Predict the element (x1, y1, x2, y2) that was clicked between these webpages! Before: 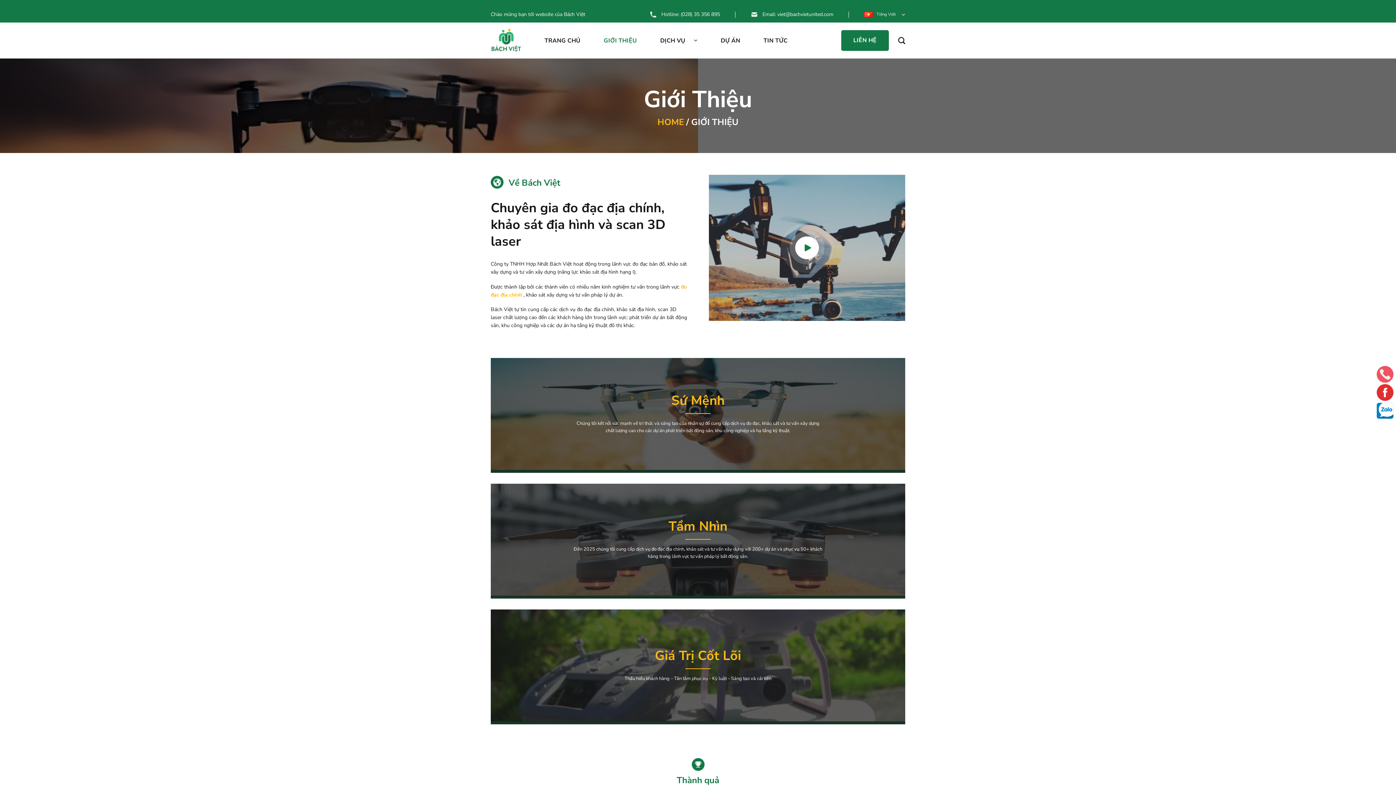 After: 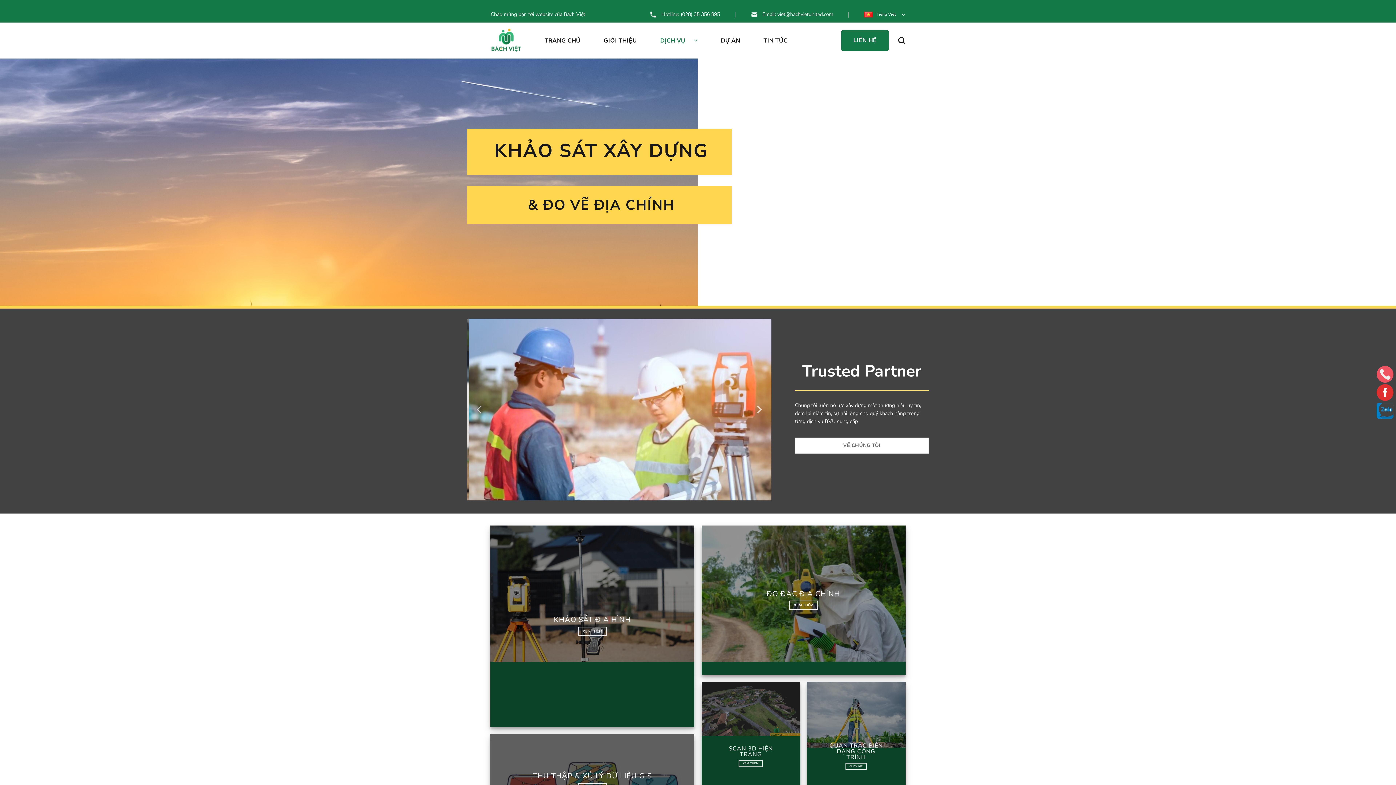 Action: label: DỊCH VỤ bbox: (660, 33, 697, 48)